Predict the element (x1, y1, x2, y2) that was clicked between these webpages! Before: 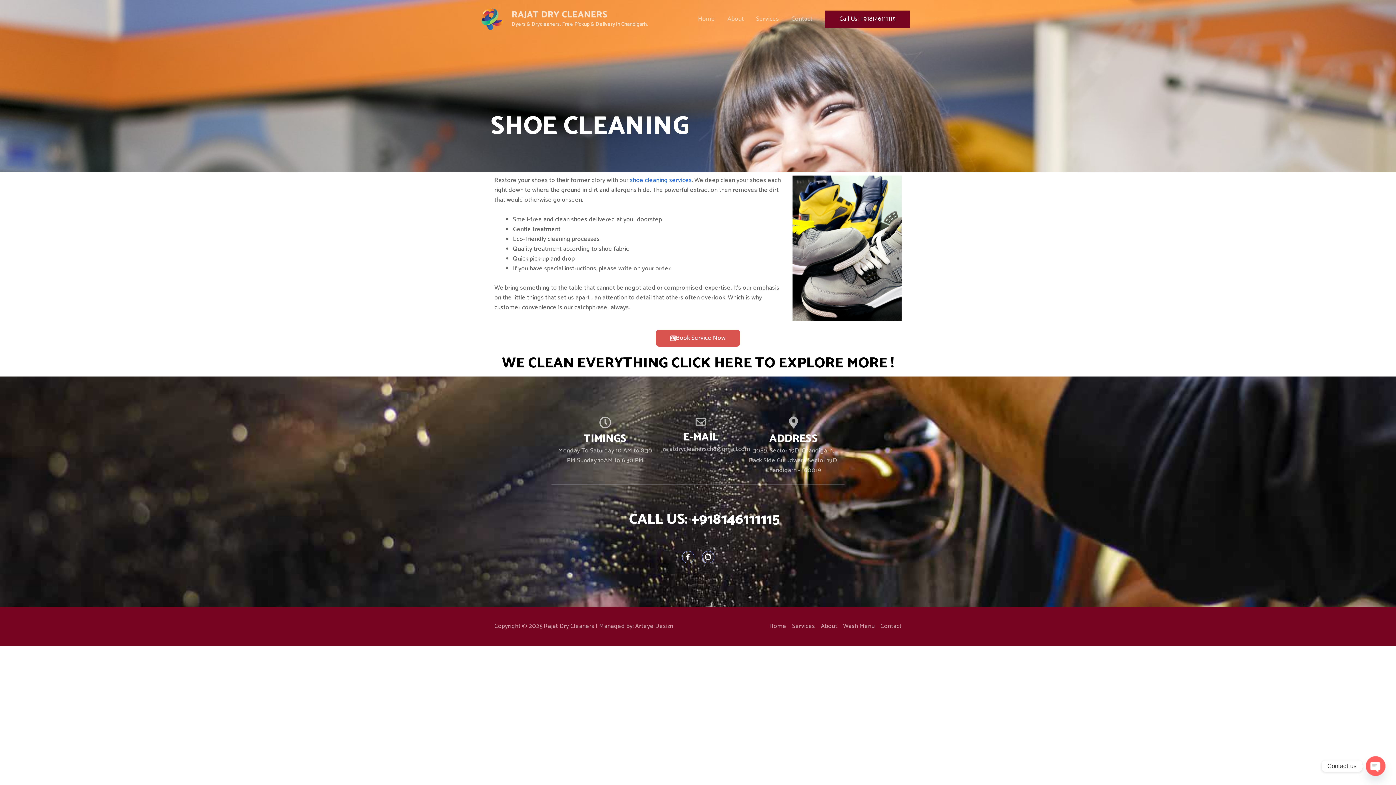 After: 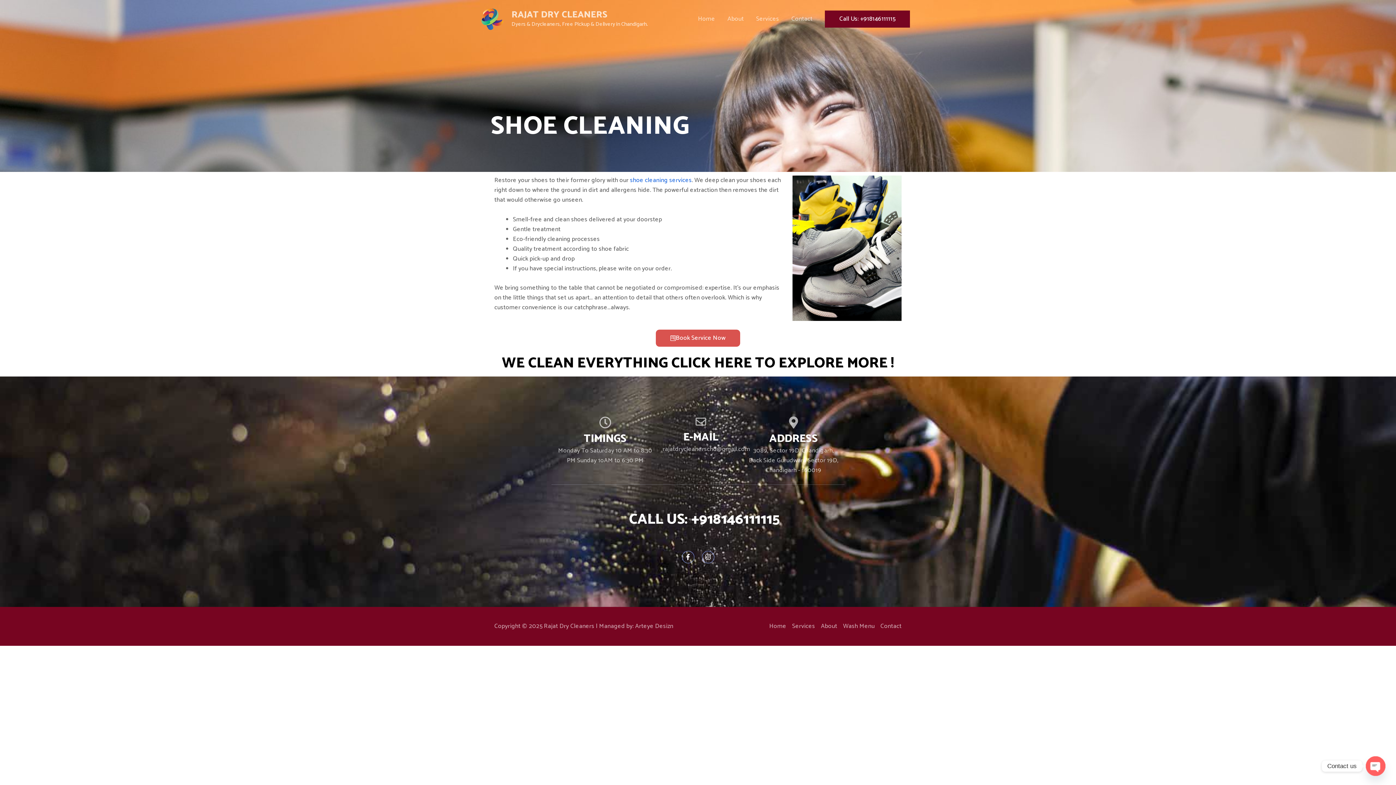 Action: bbox: (792, 621, 815, 631) label: Services